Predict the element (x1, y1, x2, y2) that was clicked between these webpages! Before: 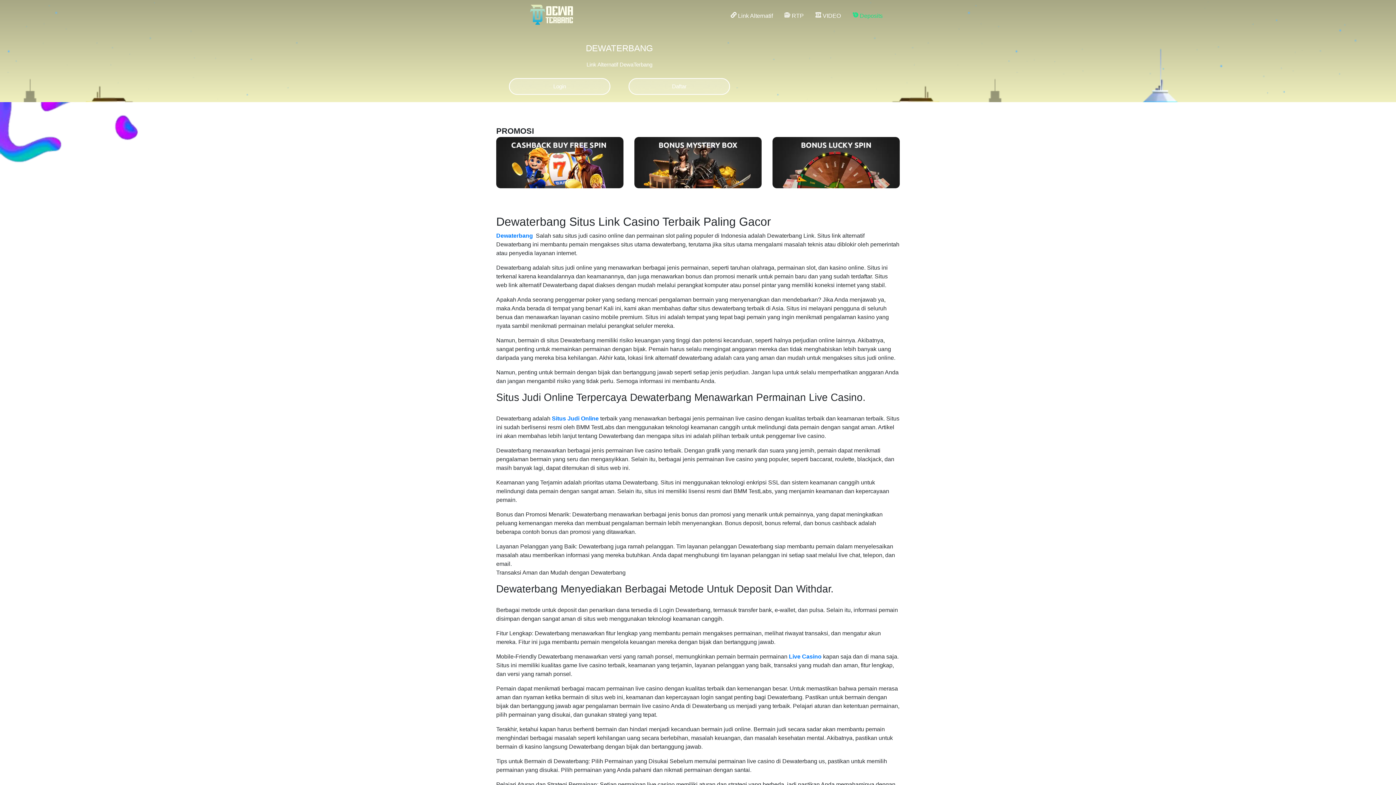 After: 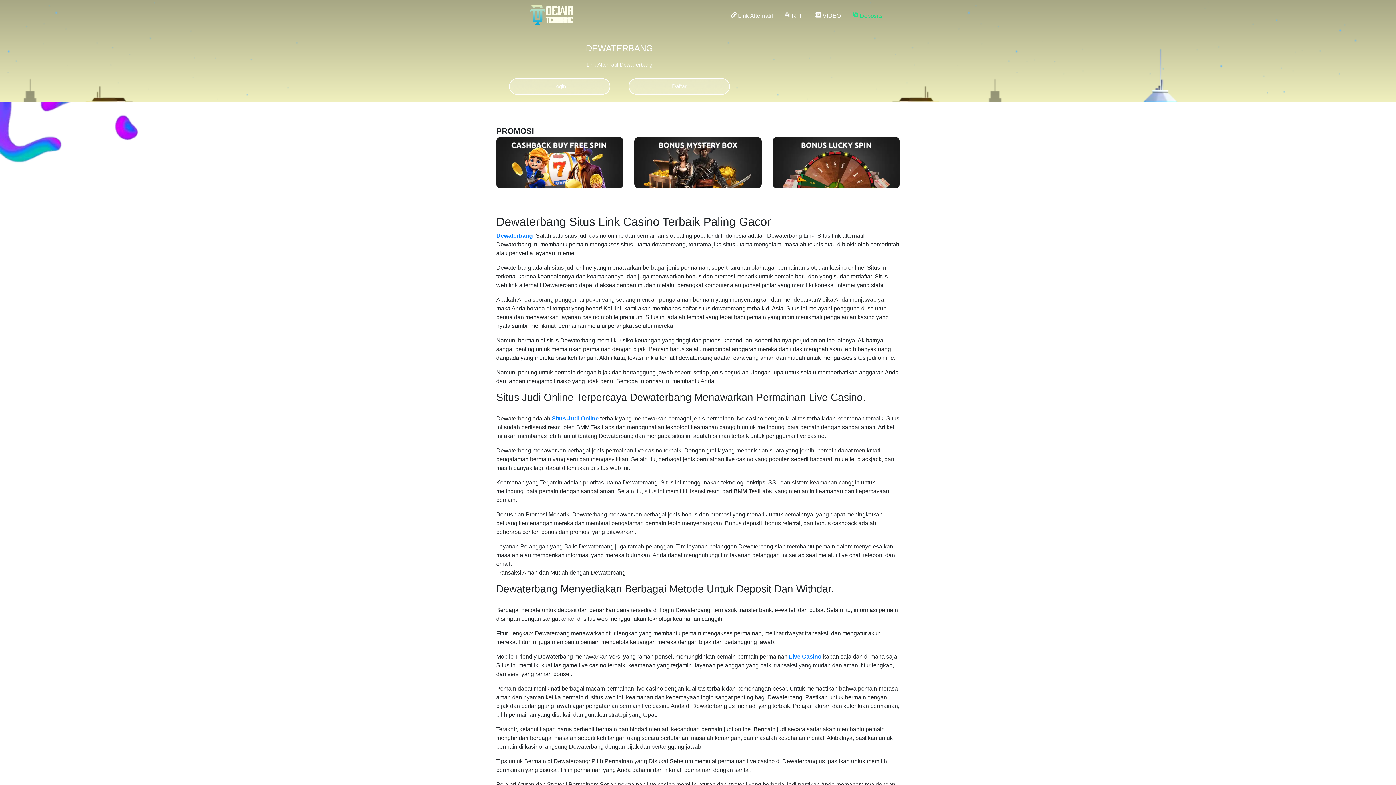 Action: bbox: (552, 415, 598, 421) label: Situs Judi Online